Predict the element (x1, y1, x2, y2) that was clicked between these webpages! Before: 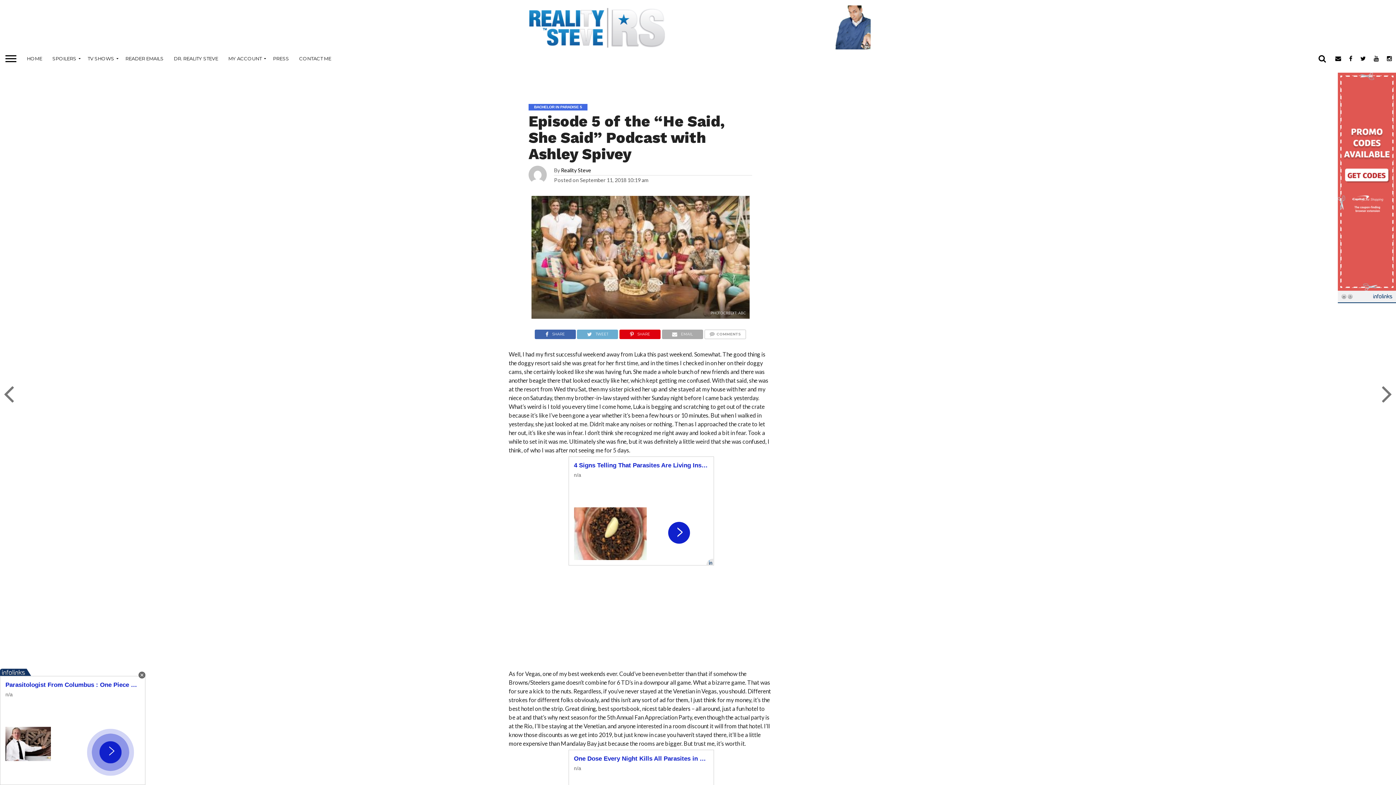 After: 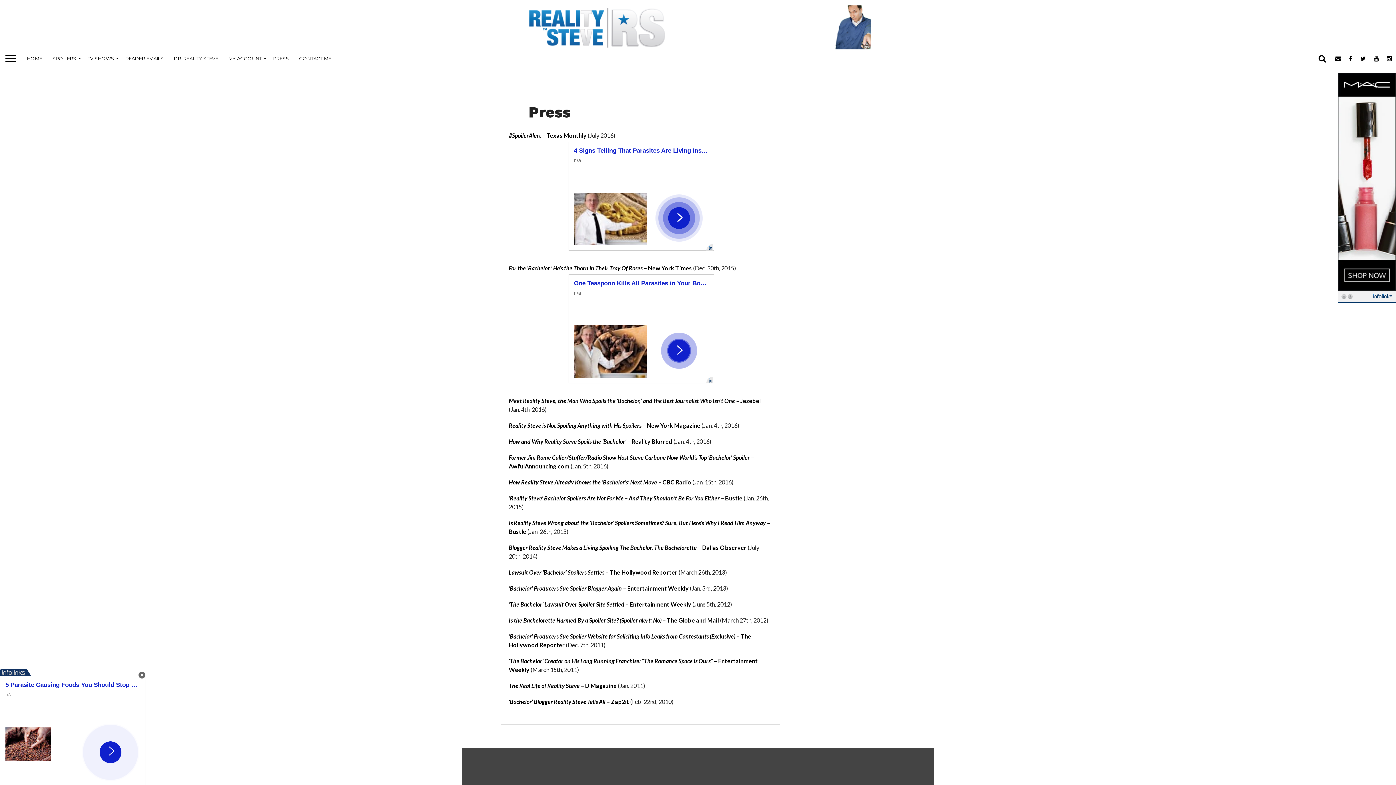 Action: bbox: (268, 49, 294, 67) label: PRESS